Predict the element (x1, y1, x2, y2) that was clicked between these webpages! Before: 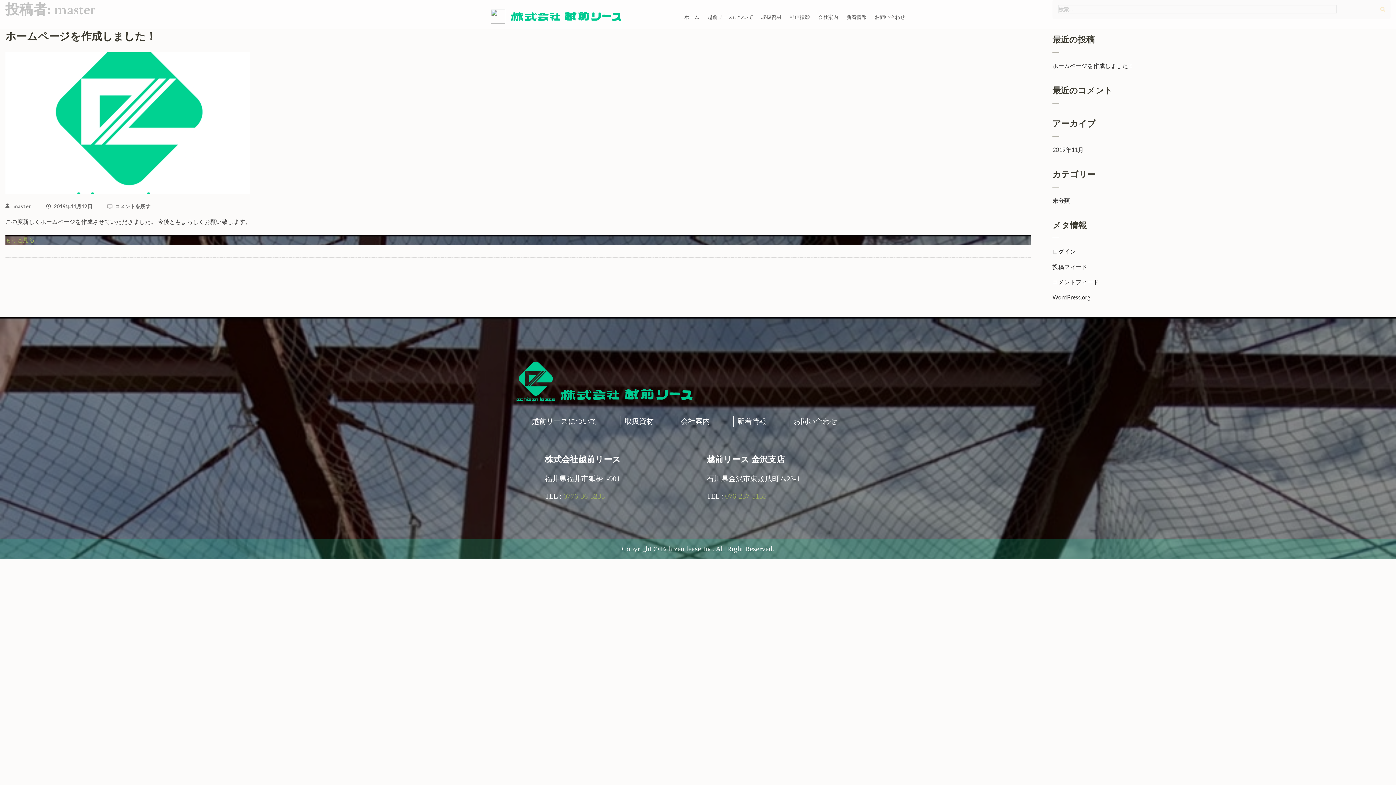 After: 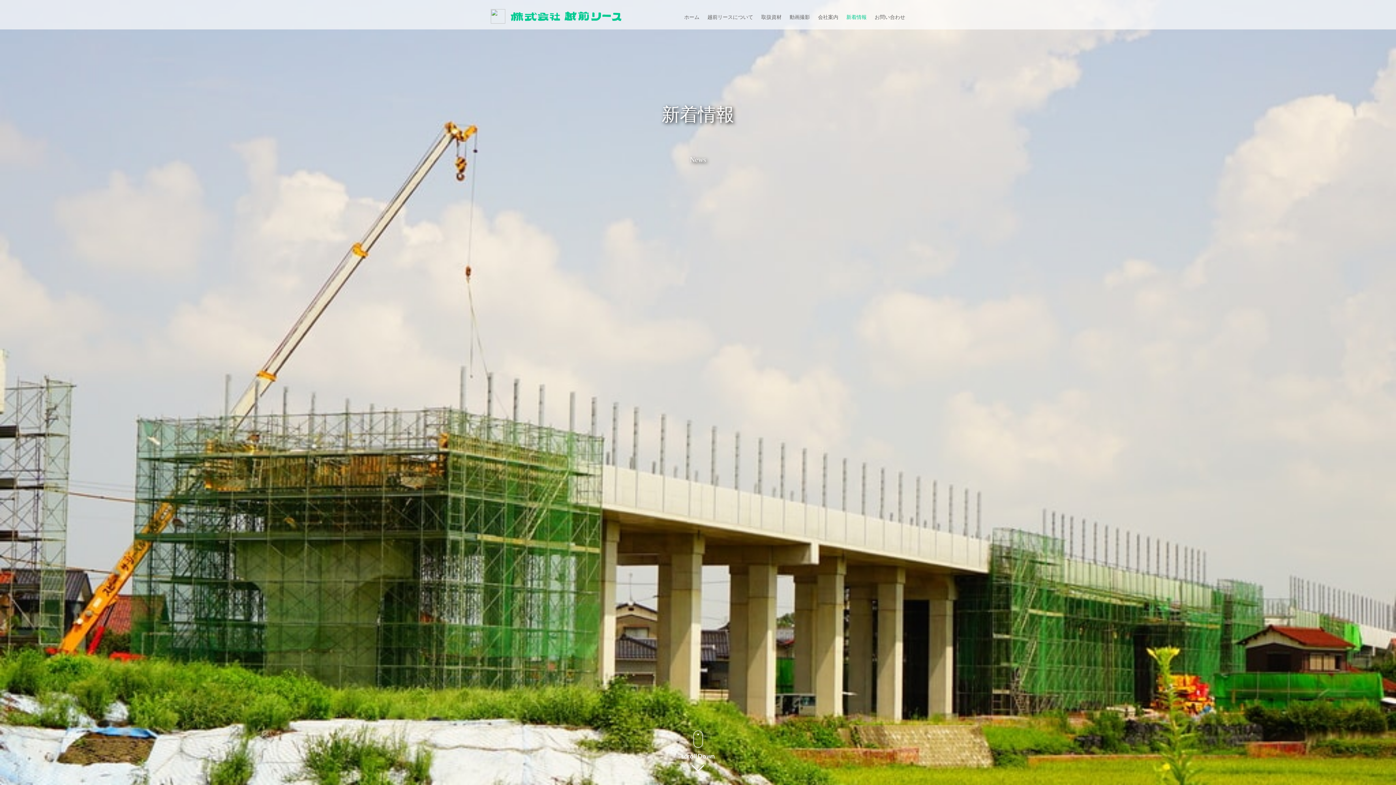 Action: bbox: (737, 417, 766, 425) label: 新着情報